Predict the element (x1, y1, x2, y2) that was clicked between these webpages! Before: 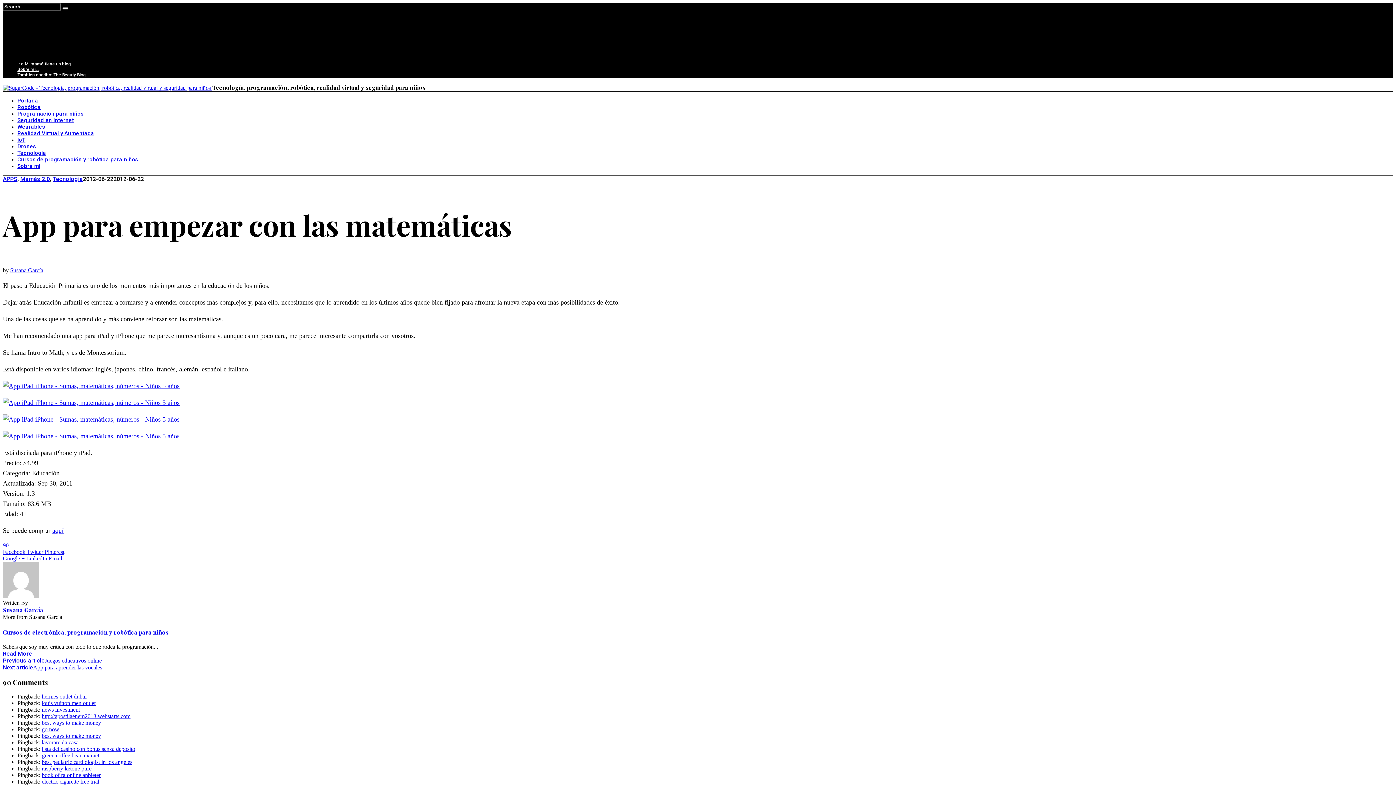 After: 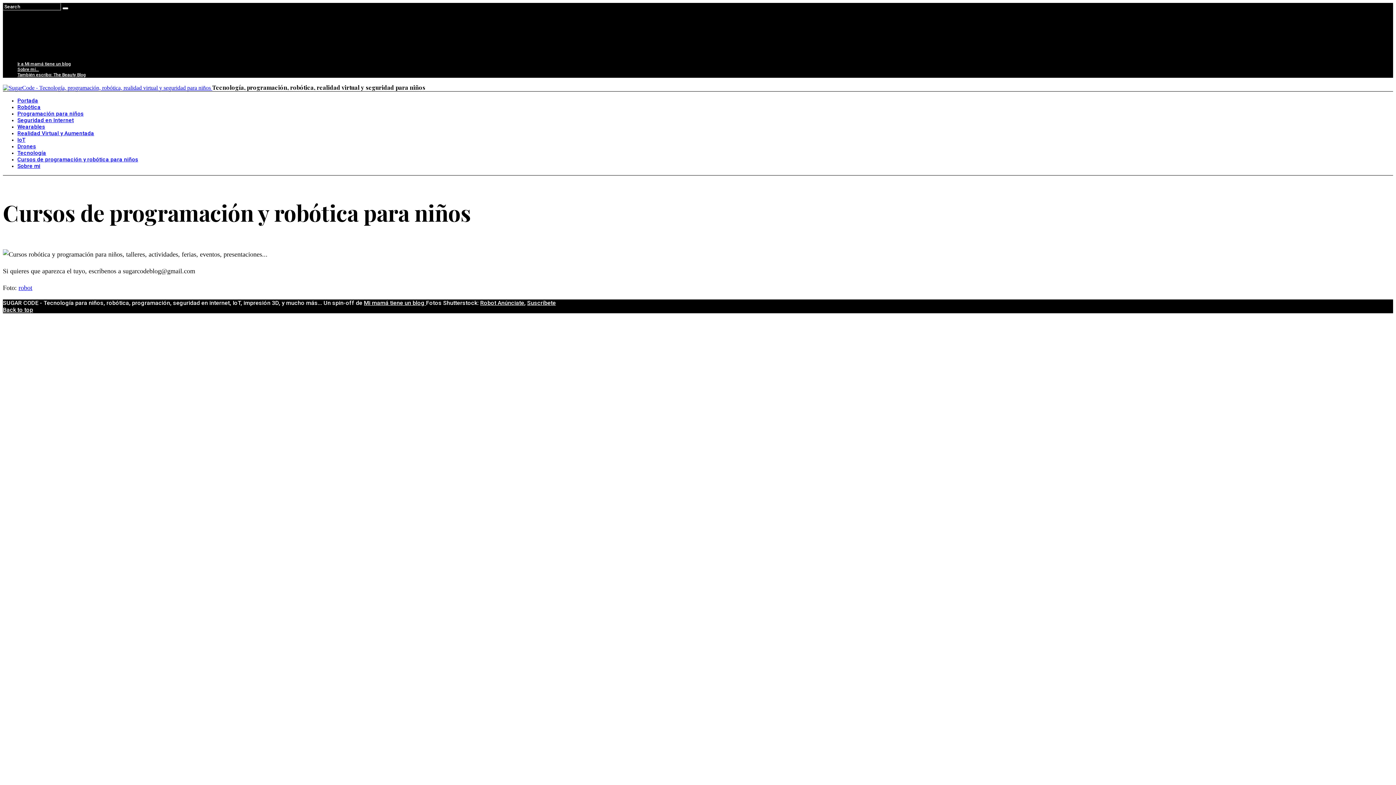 Action: bbox: (17, 156, 138, 162) label: Cursos de programación y robótica para niños